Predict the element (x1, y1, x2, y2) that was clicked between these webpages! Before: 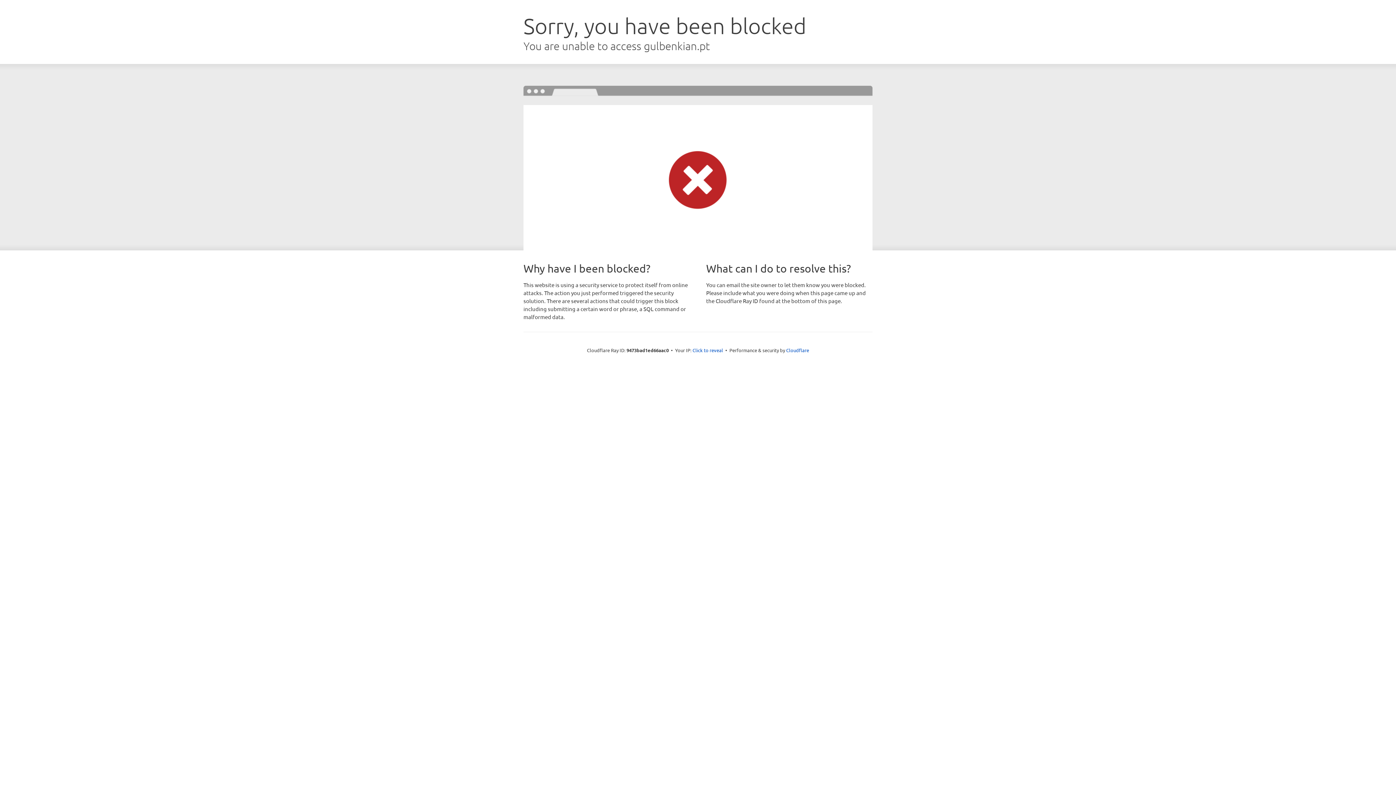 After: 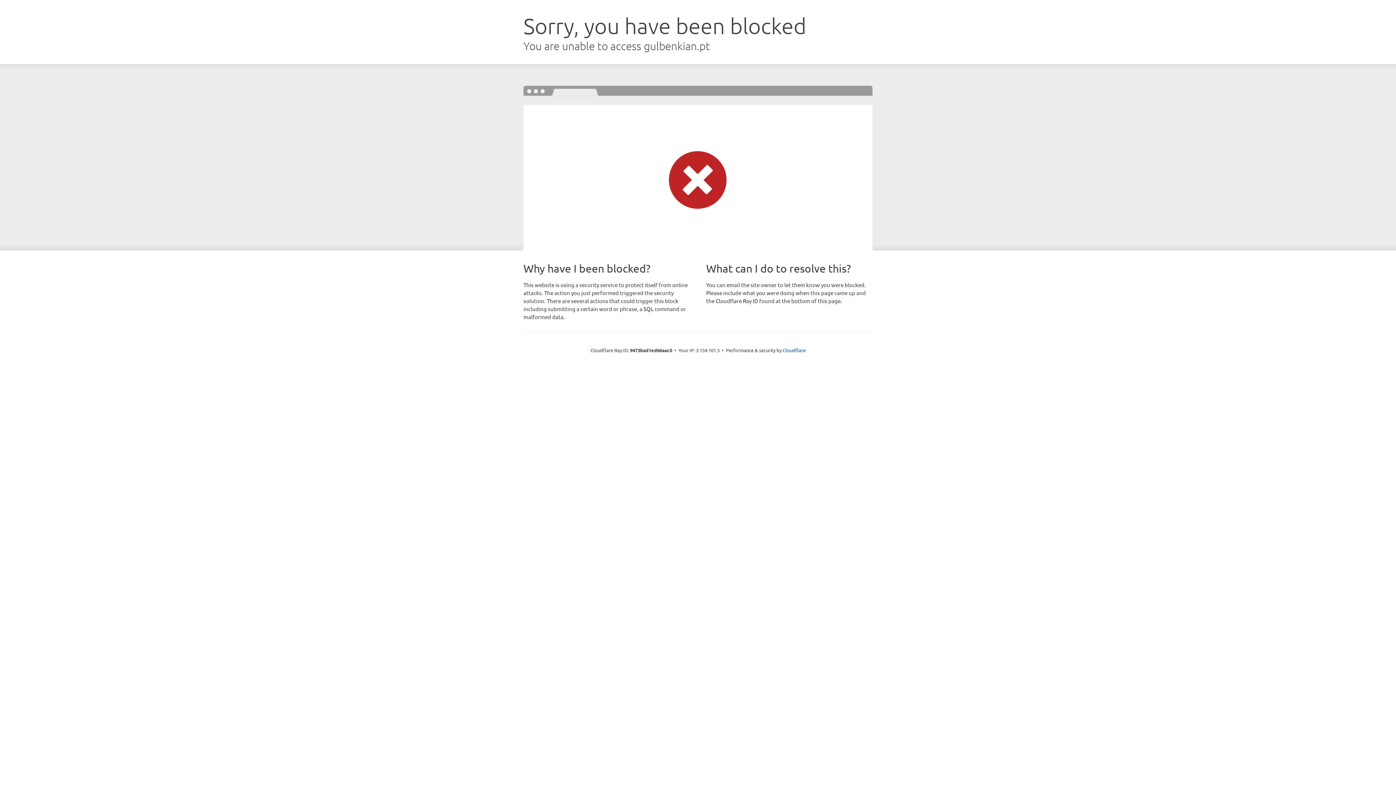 Action: bbox: (692, 346, 723, 353) label: Click to reveal